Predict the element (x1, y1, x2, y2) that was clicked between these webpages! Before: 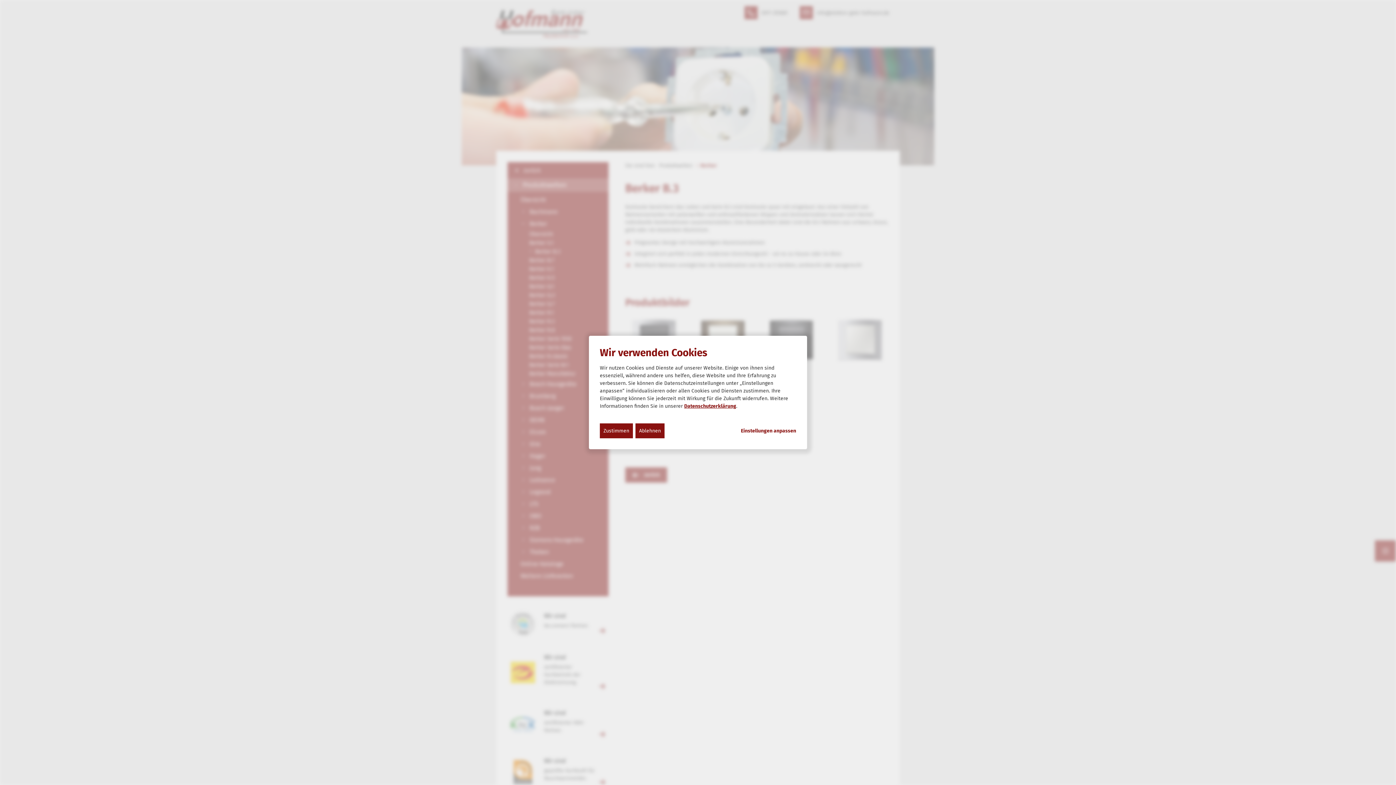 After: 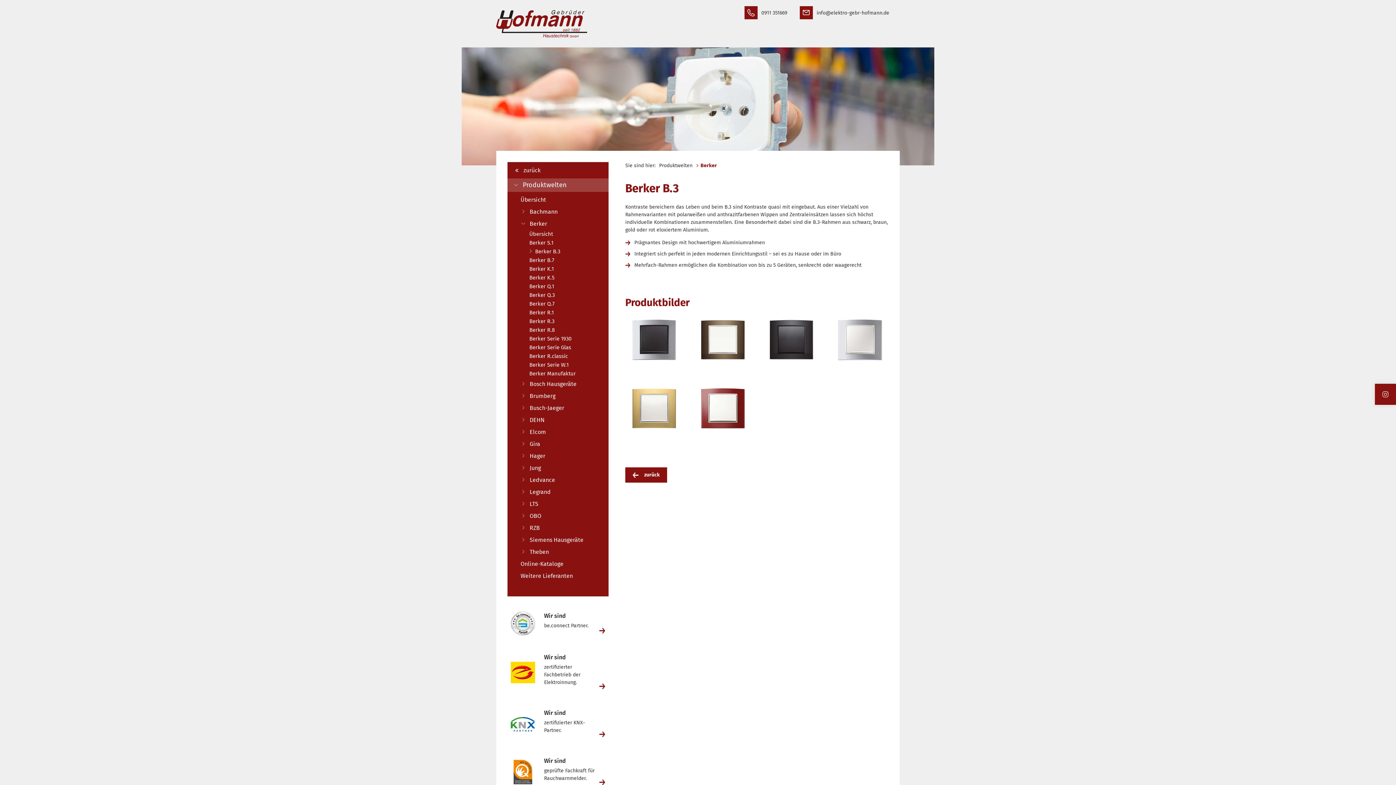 Action: label: Zustimmen bbox: (600, 423, 633, 438)